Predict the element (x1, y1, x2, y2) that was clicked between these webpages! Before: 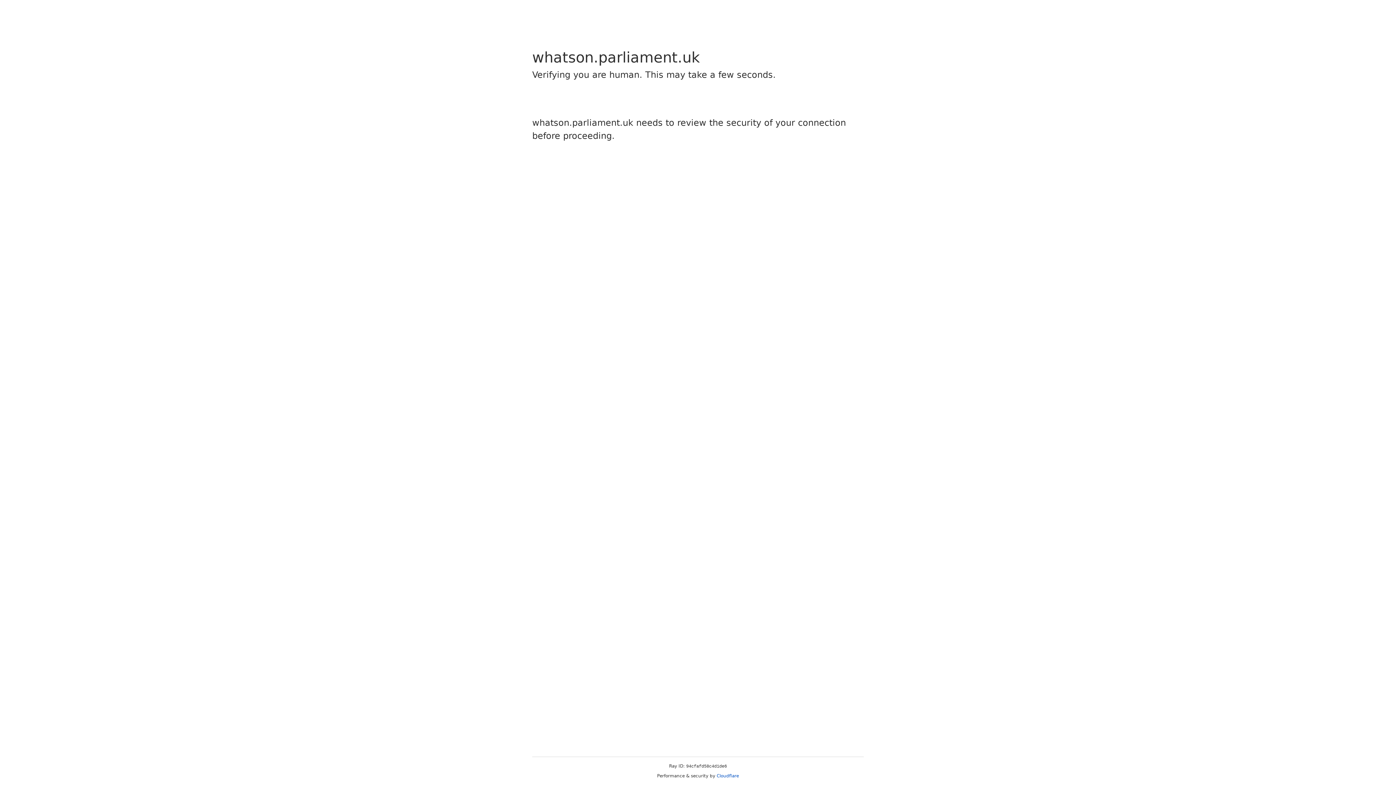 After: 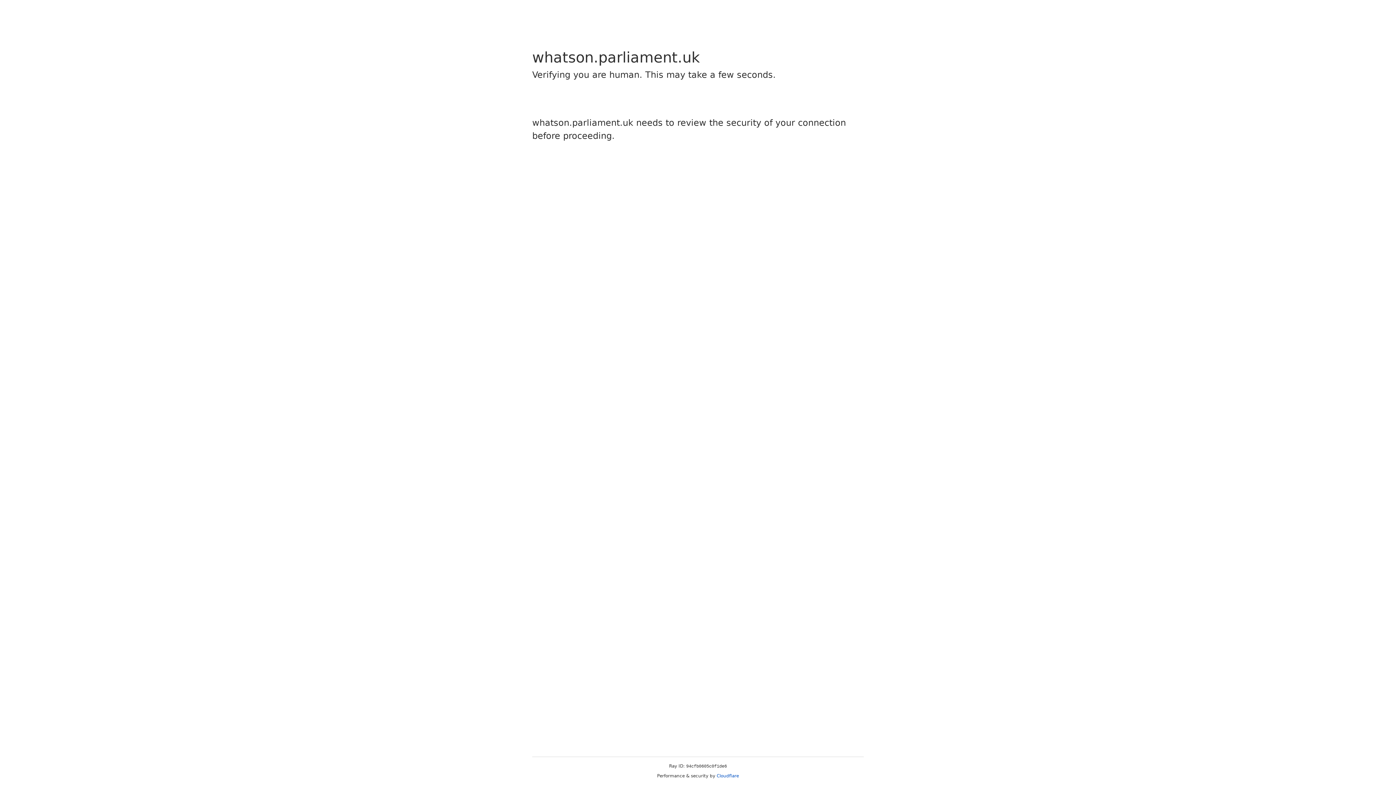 Action: bbox: (716, 773, 739, 778) label: Cloudflare